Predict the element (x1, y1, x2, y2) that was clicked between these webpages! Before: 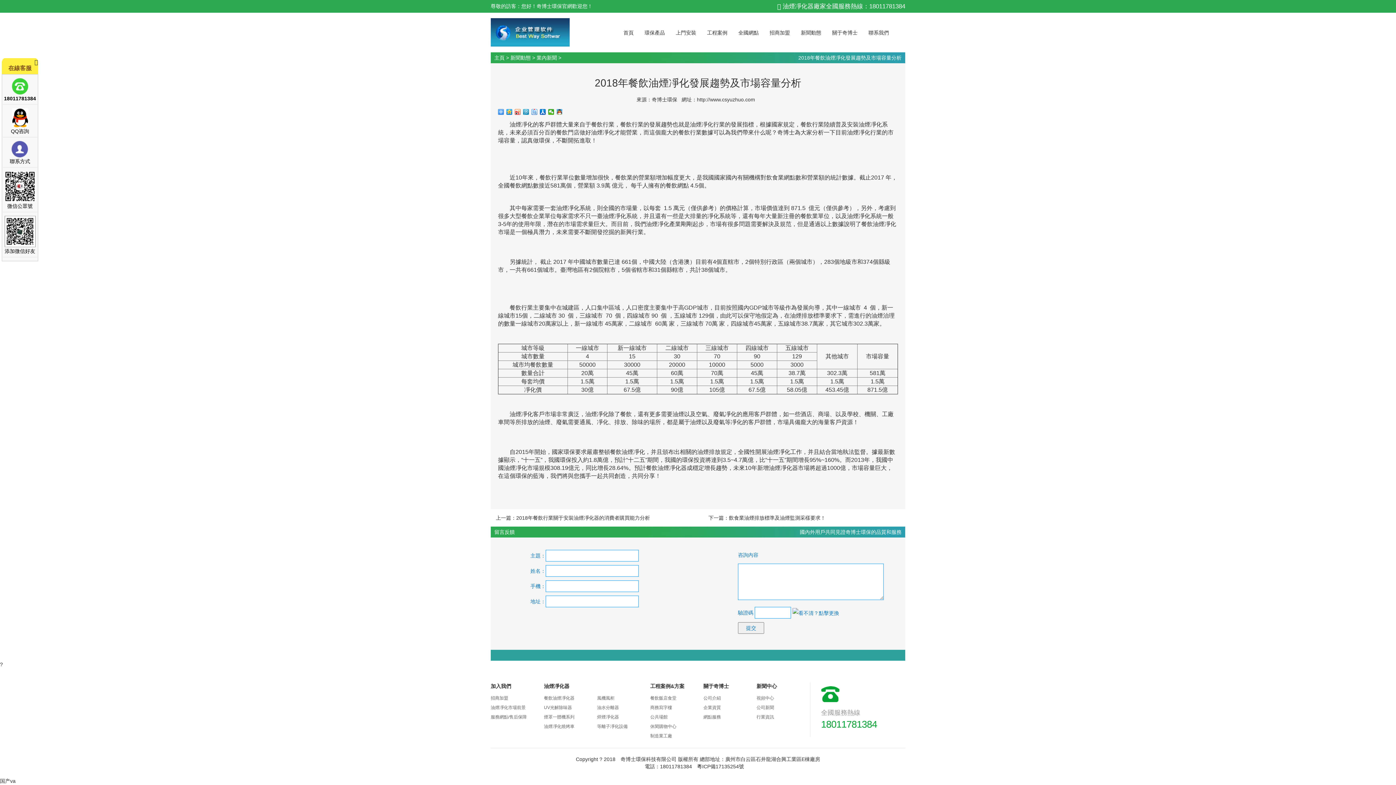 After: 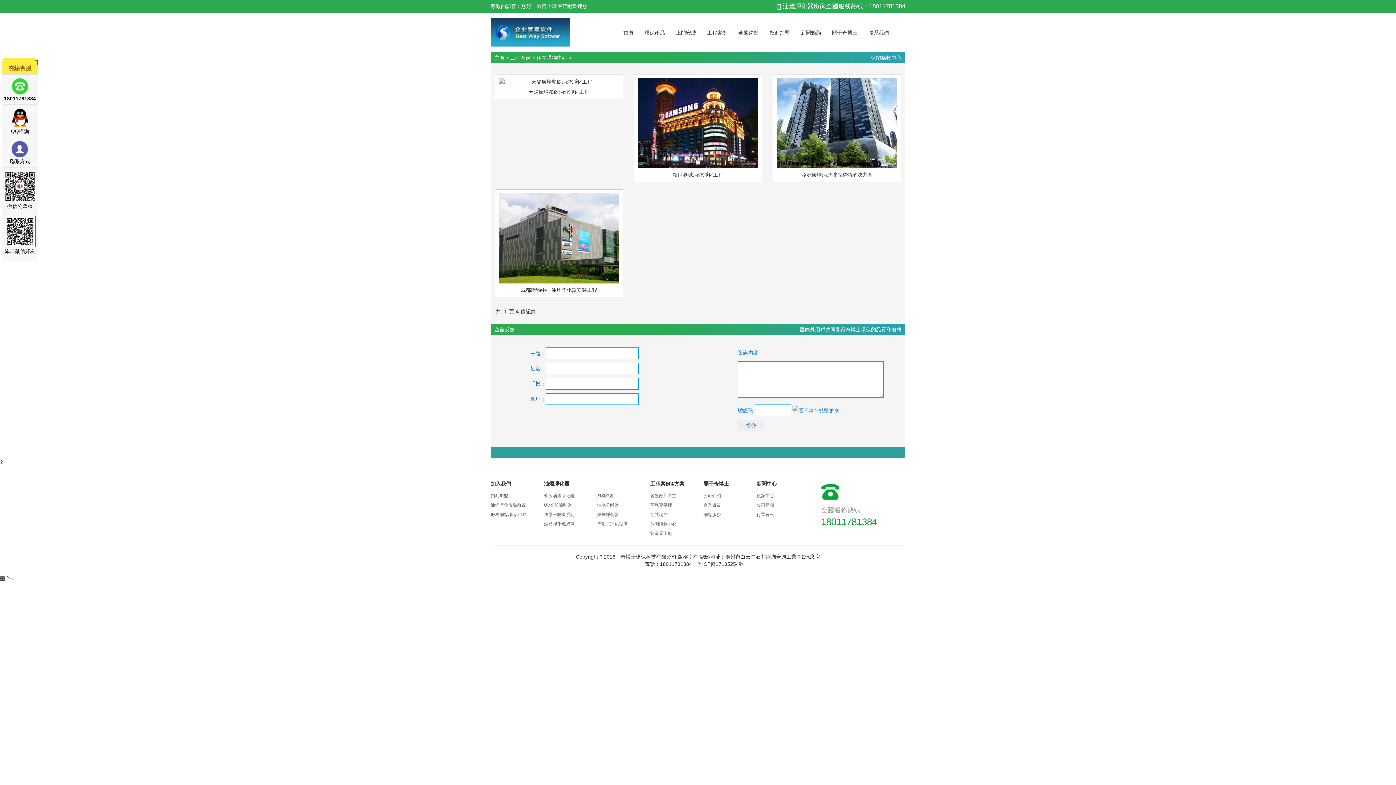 Action: label: 休閑購物中心 bbox: (650, 724, 676, 729)